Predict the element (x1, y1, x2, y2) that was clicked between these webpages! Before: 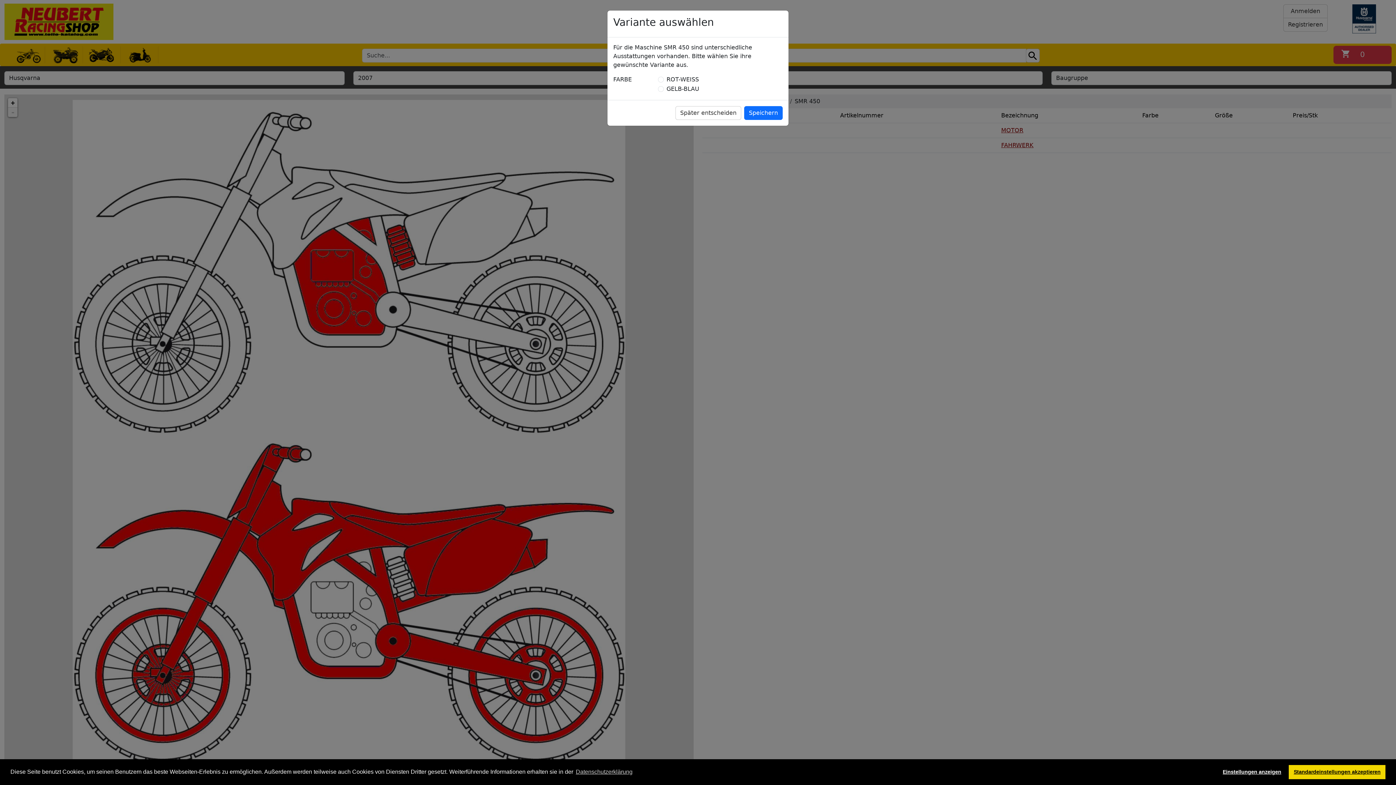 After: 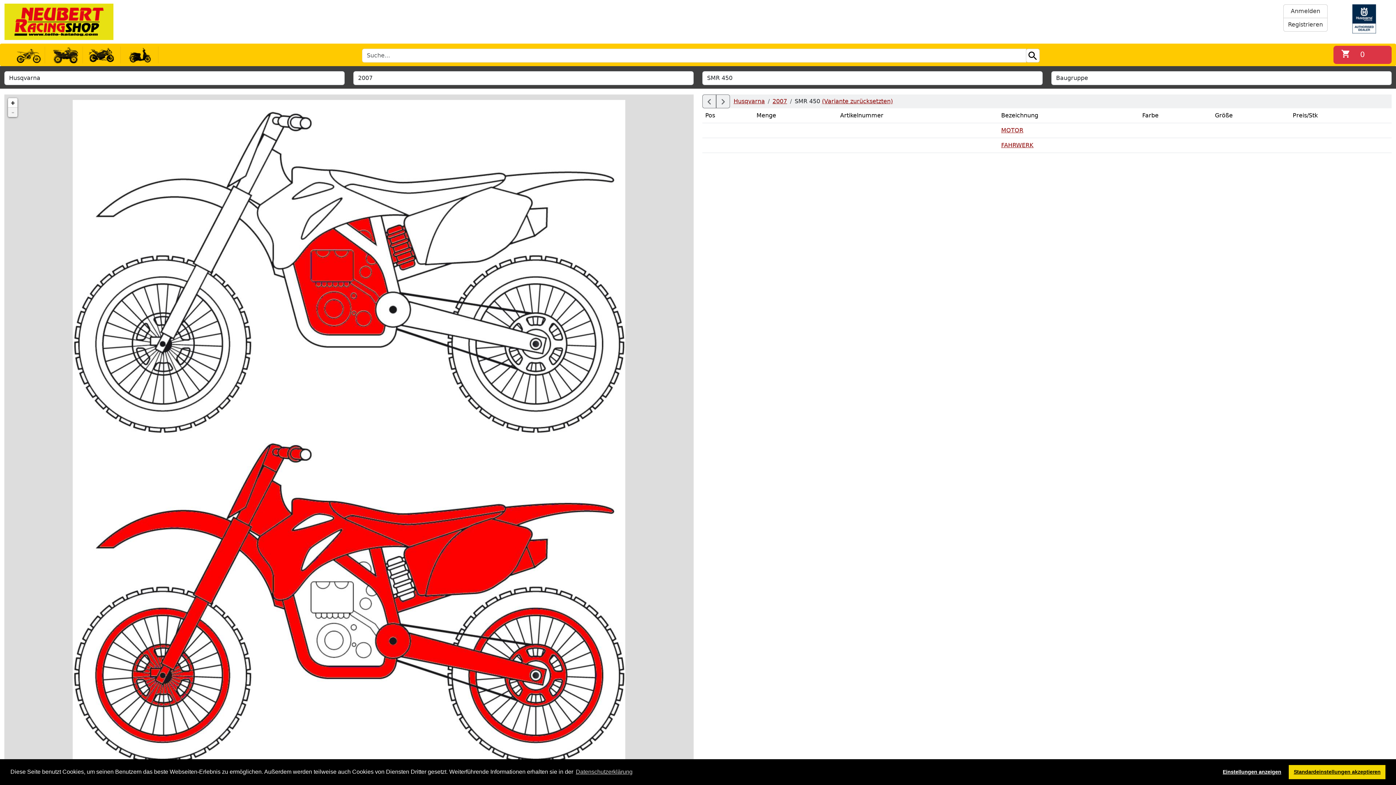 Action: bbox: (744, 106, 782, 120) label: Speichern